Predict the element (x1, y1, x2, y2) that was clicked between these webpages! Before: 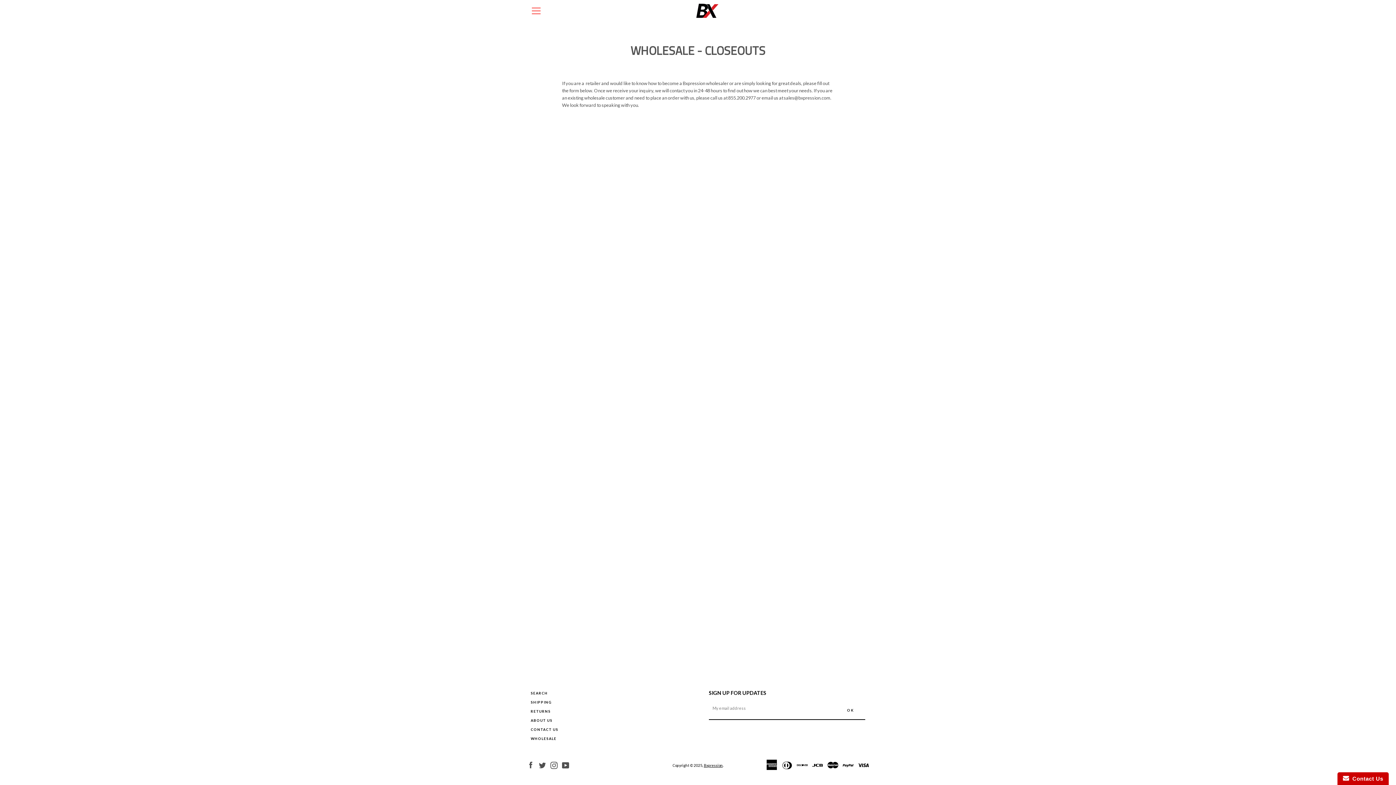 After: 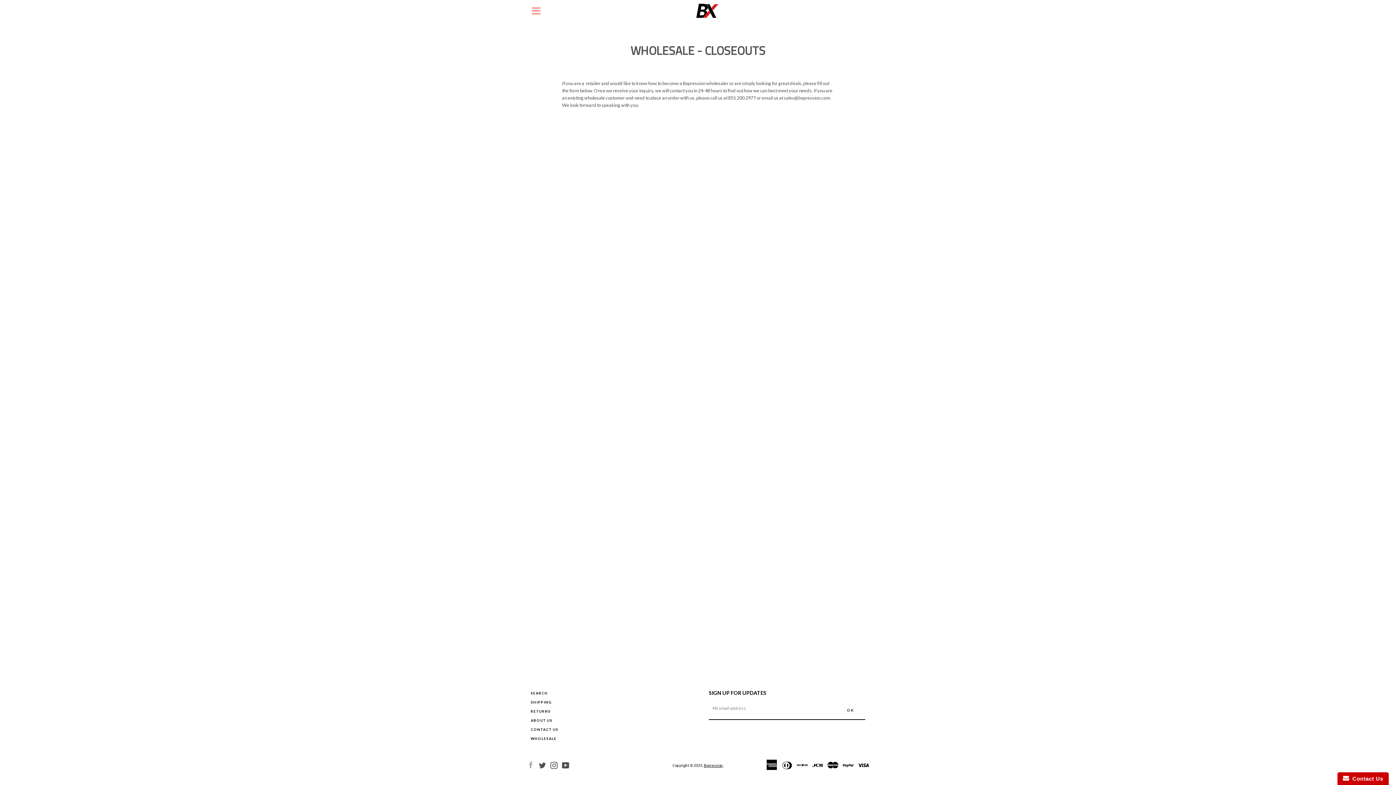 Action: bbox: (527, 762, 534, 768) label: Facebook